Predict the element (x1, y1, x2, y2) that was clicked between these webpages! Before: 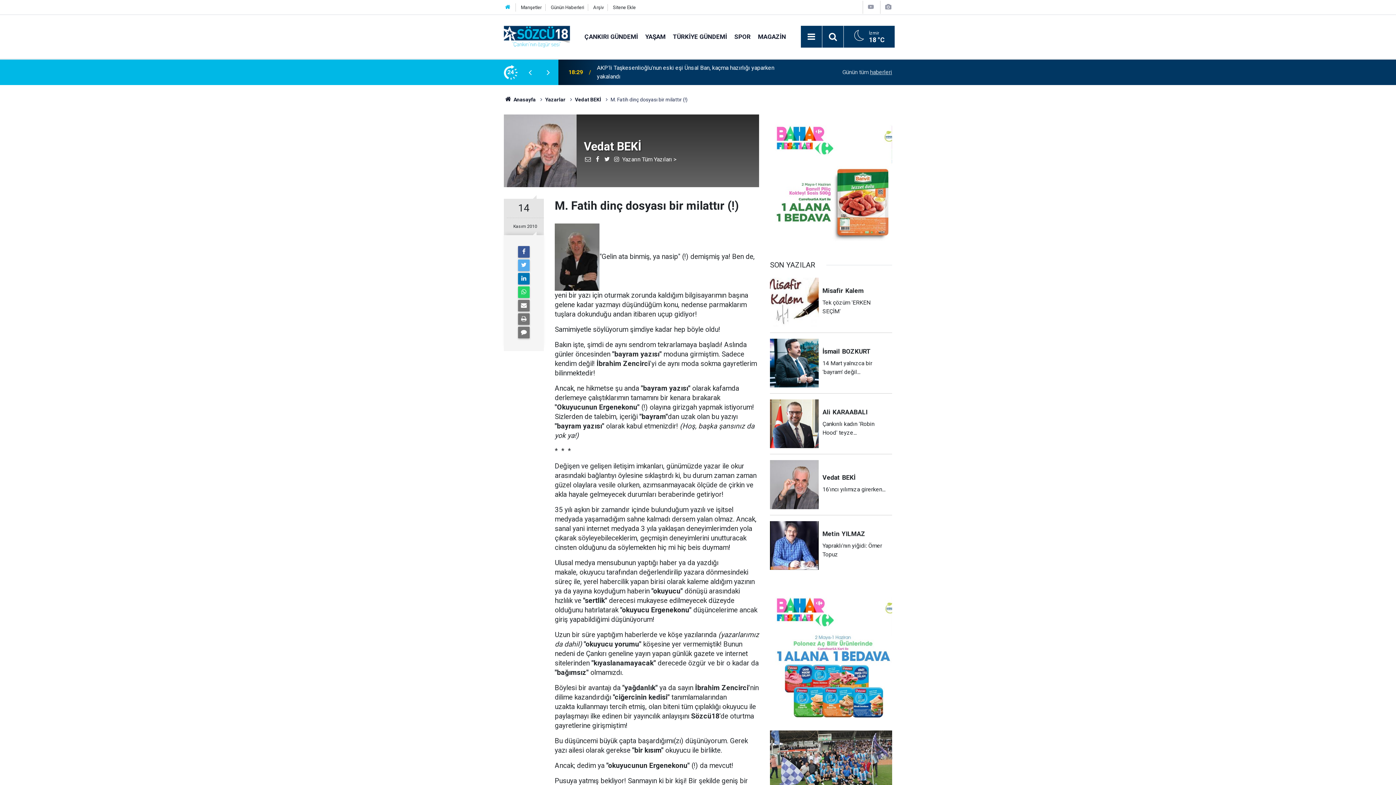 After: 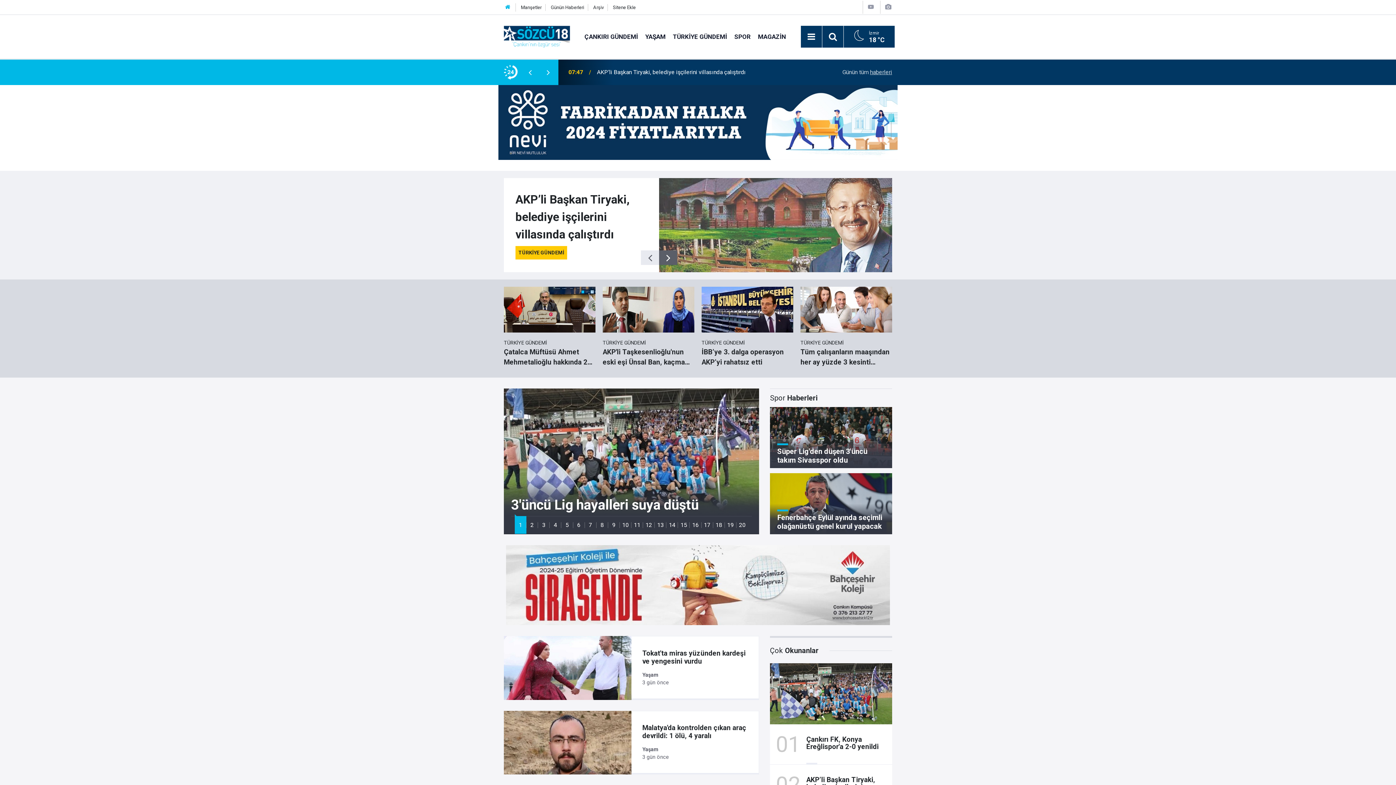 Action: label:  Anasayfa bbox: (504, 96, 535, 102)